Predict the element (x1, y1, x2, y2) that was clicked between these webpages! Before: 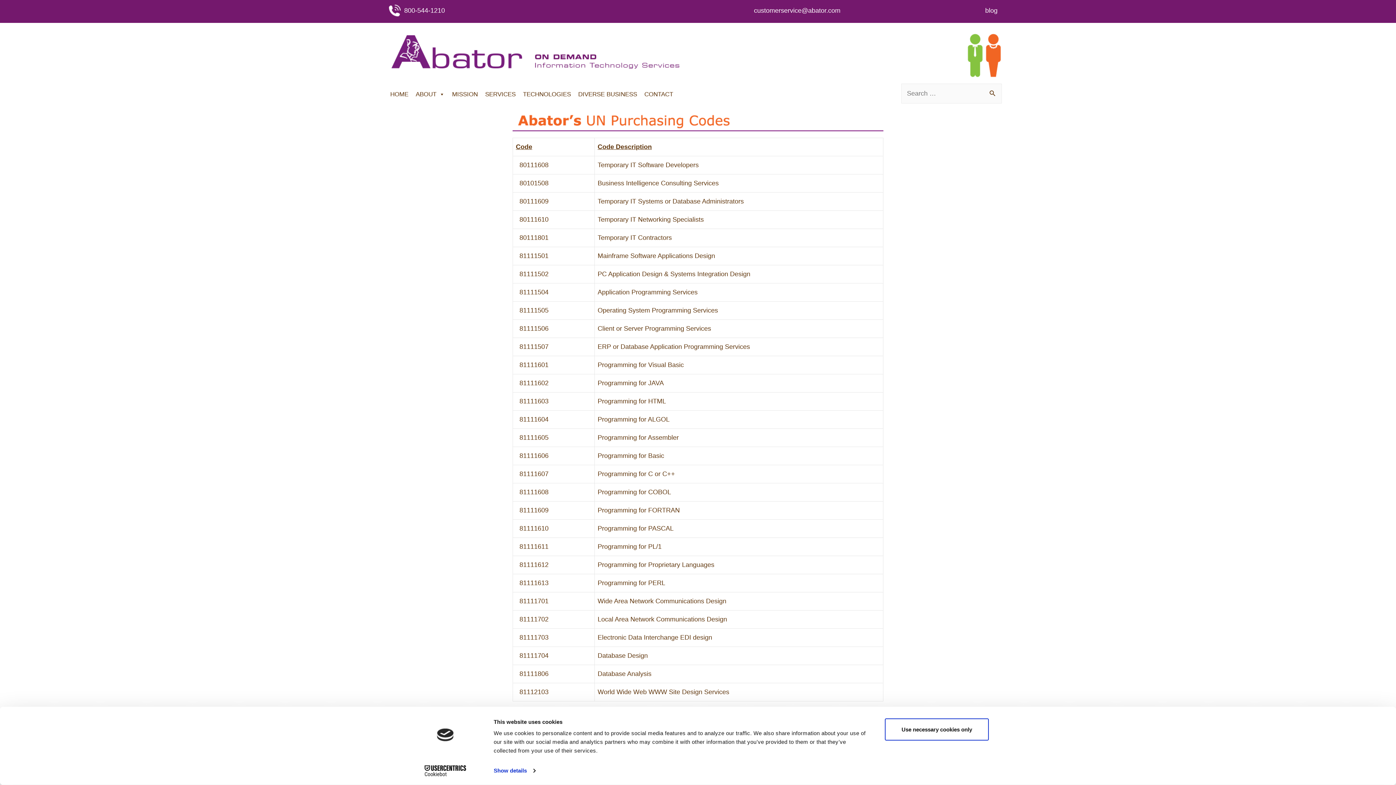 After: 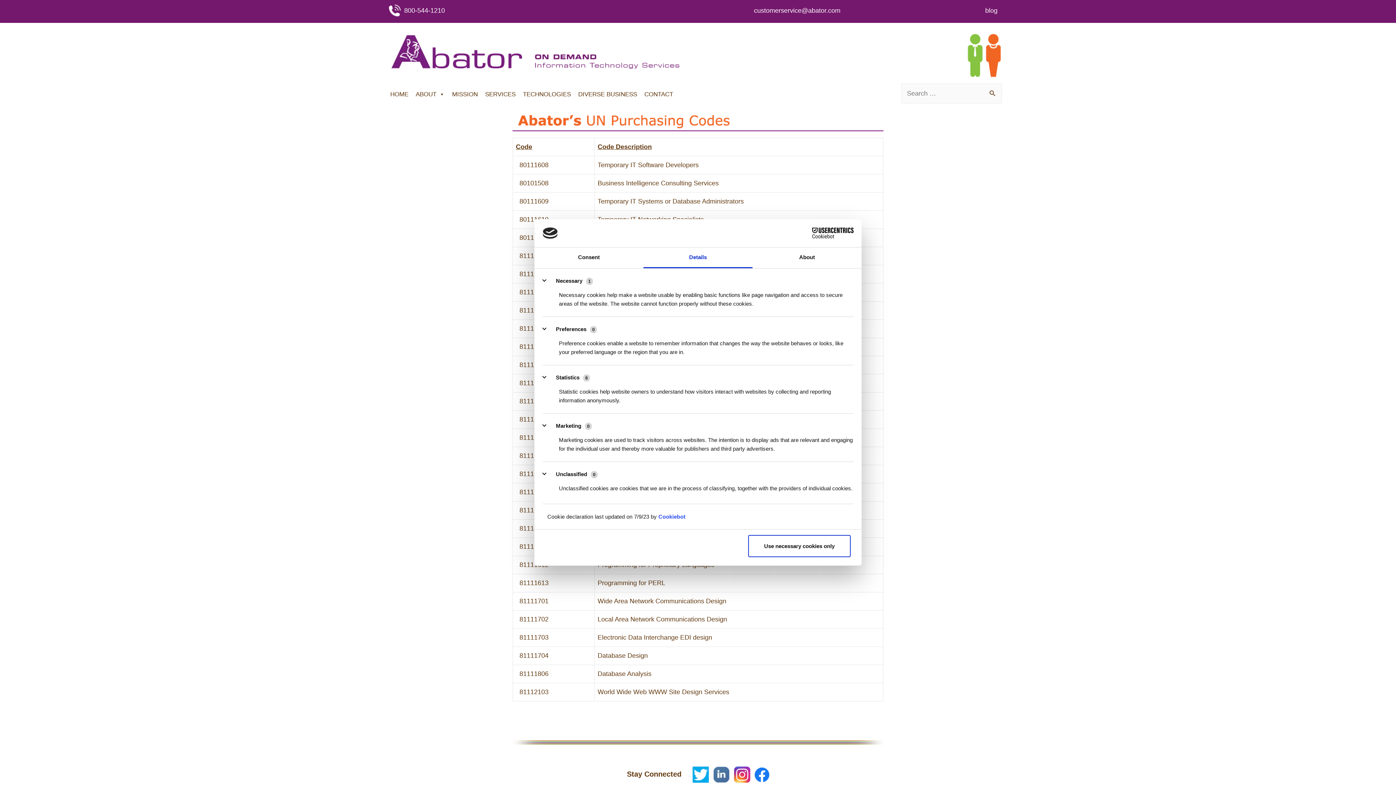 Action: bbox: (493, 765, 535, 776) label: Show details